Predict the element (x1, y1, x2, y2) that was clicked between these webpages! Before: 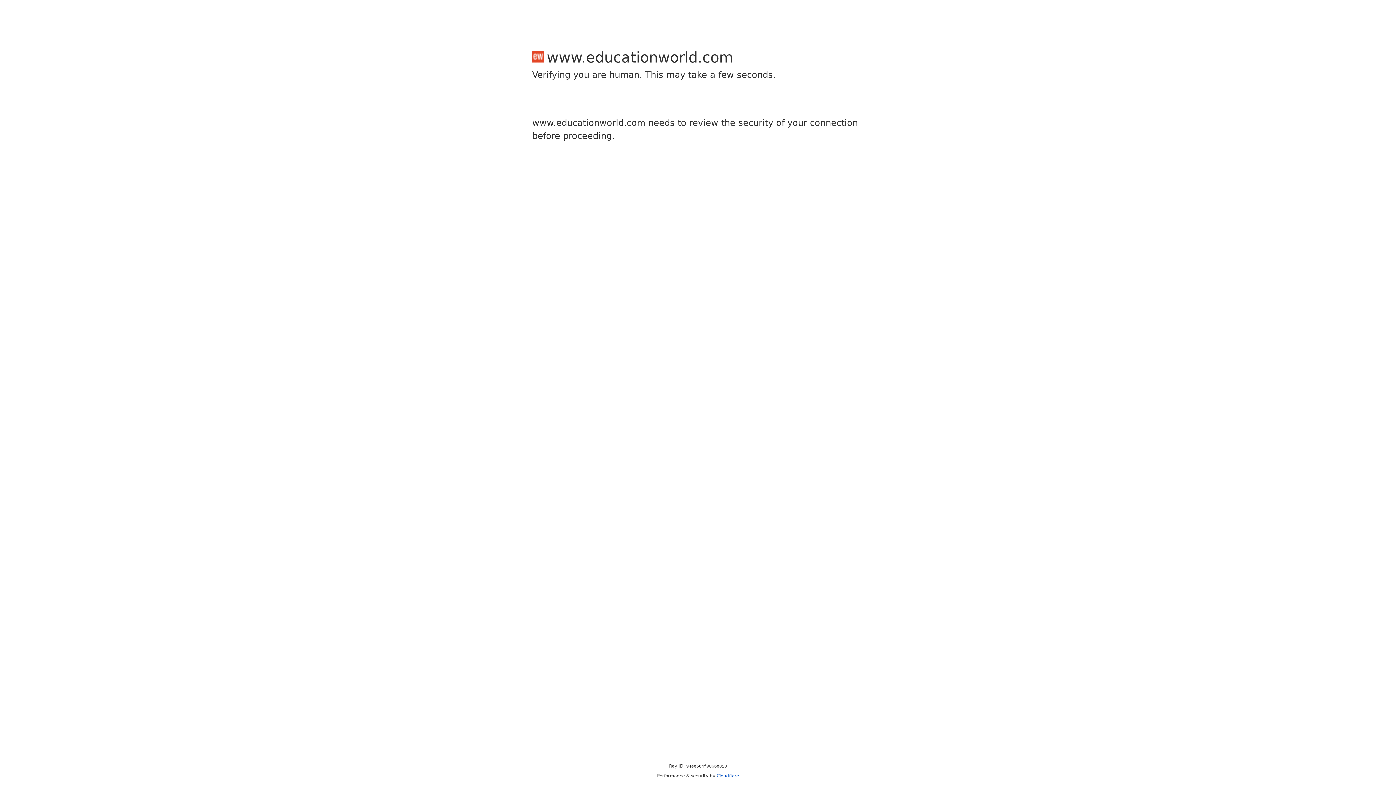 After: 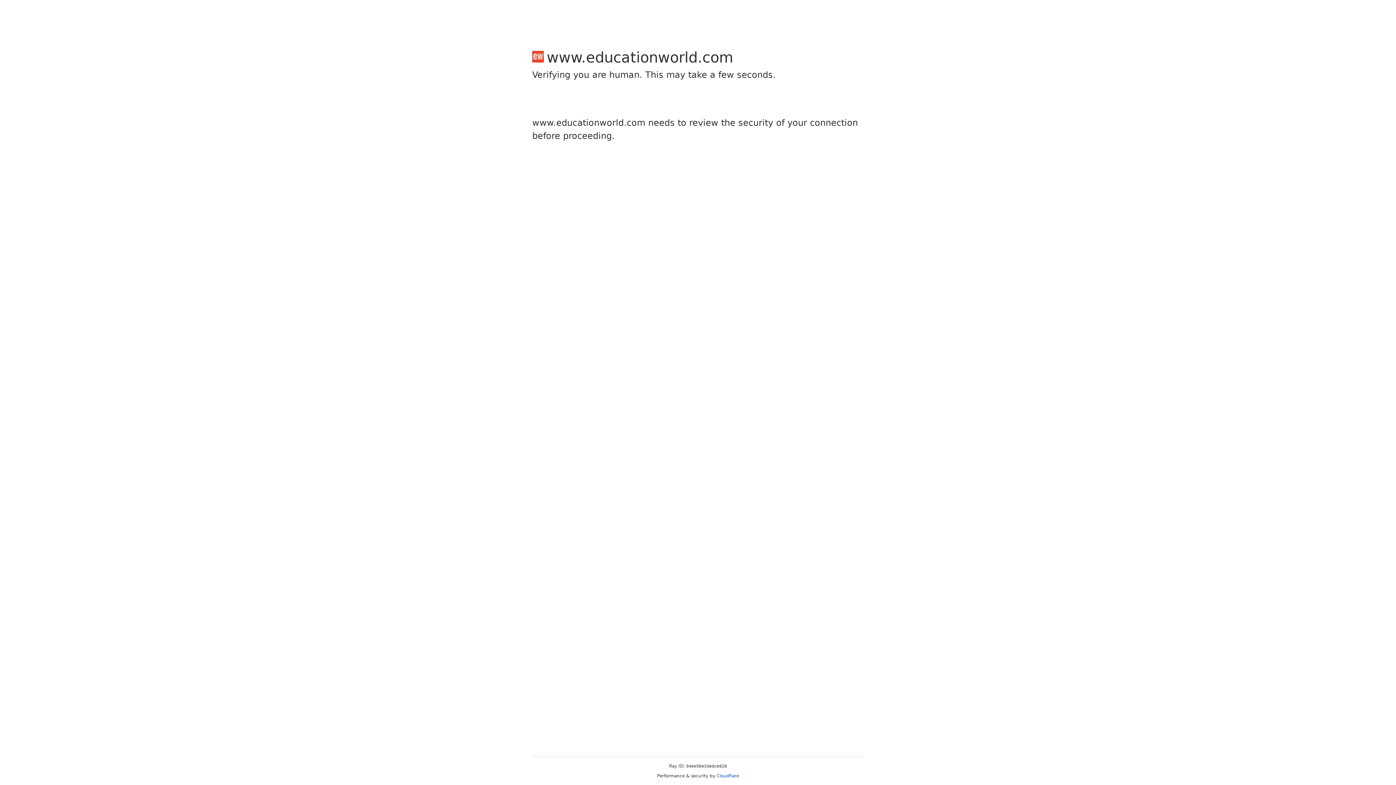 Action: bbox: (716, 773, 739, 778) label: Cloudflare